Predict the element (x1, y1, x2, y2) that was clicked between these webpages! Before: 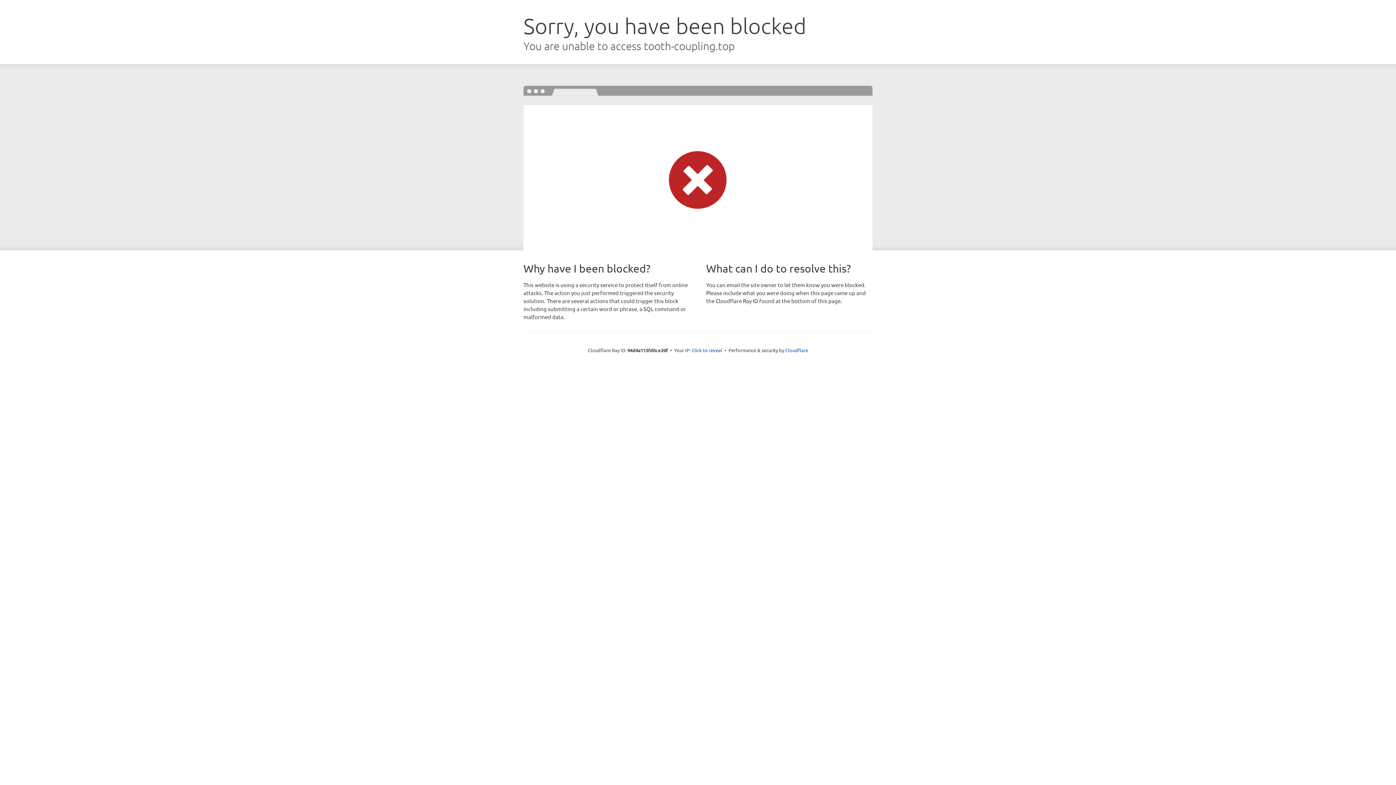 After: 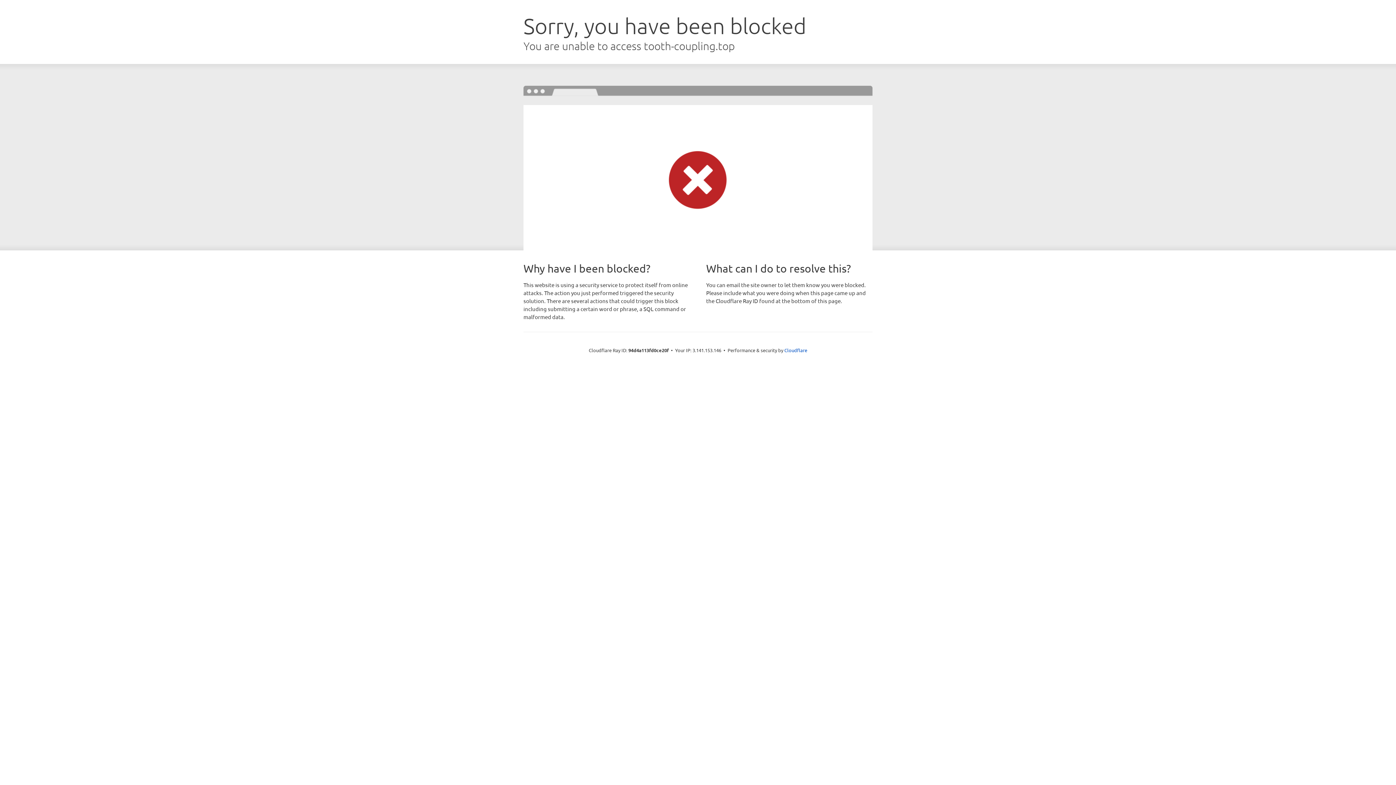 Action: bbox: (691, 346, 722, 353) label: Click to reveal